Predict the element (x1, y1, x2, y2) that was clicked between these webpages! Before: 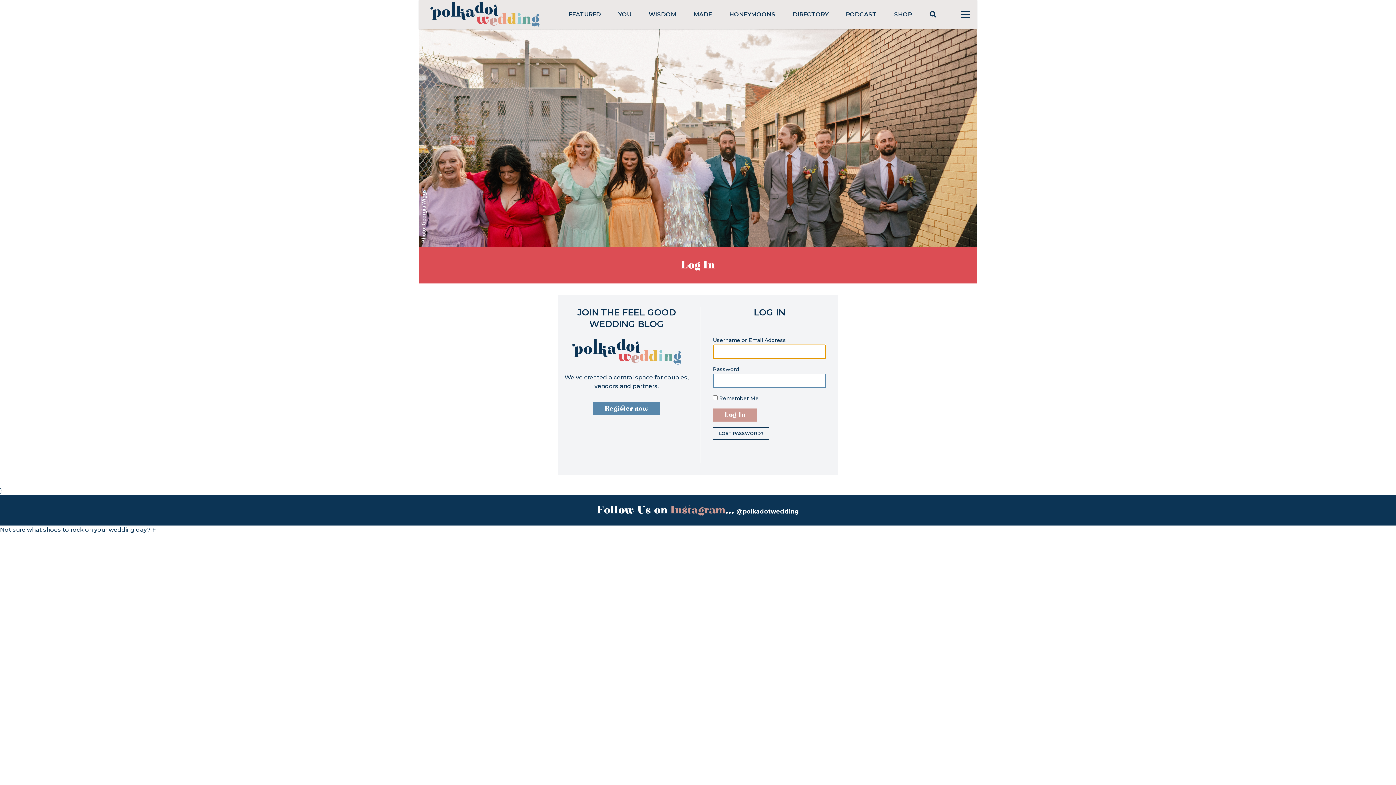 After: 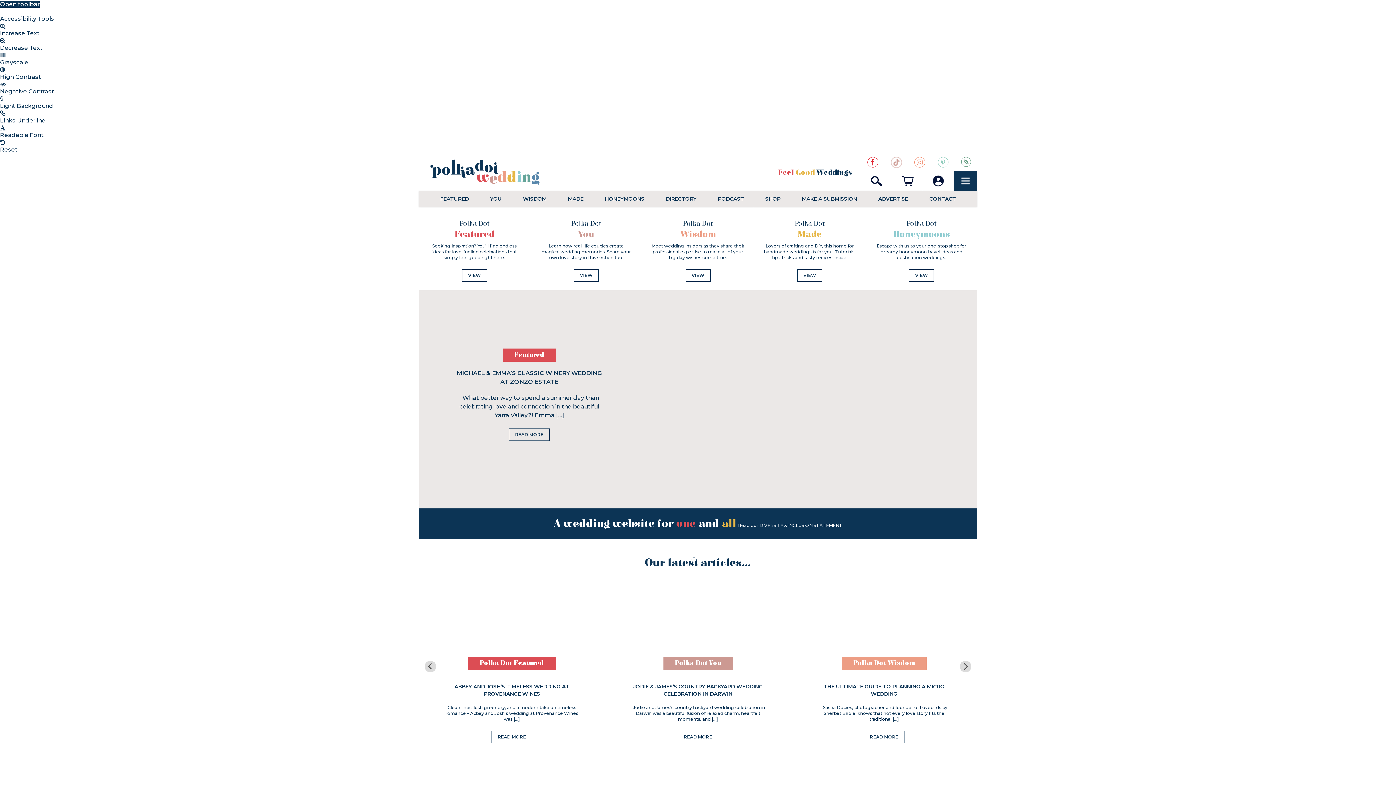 Action: bbox: (418, -1, 551, 30)